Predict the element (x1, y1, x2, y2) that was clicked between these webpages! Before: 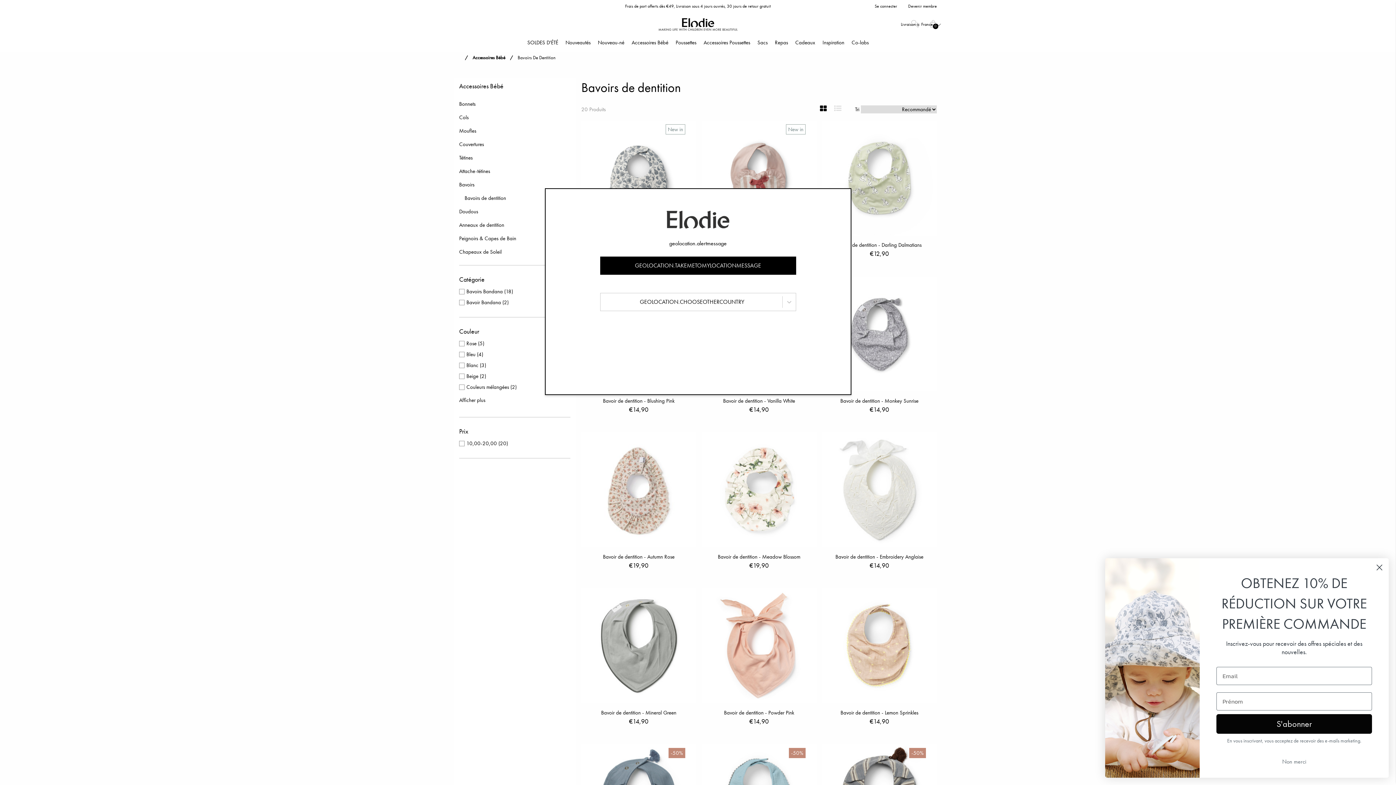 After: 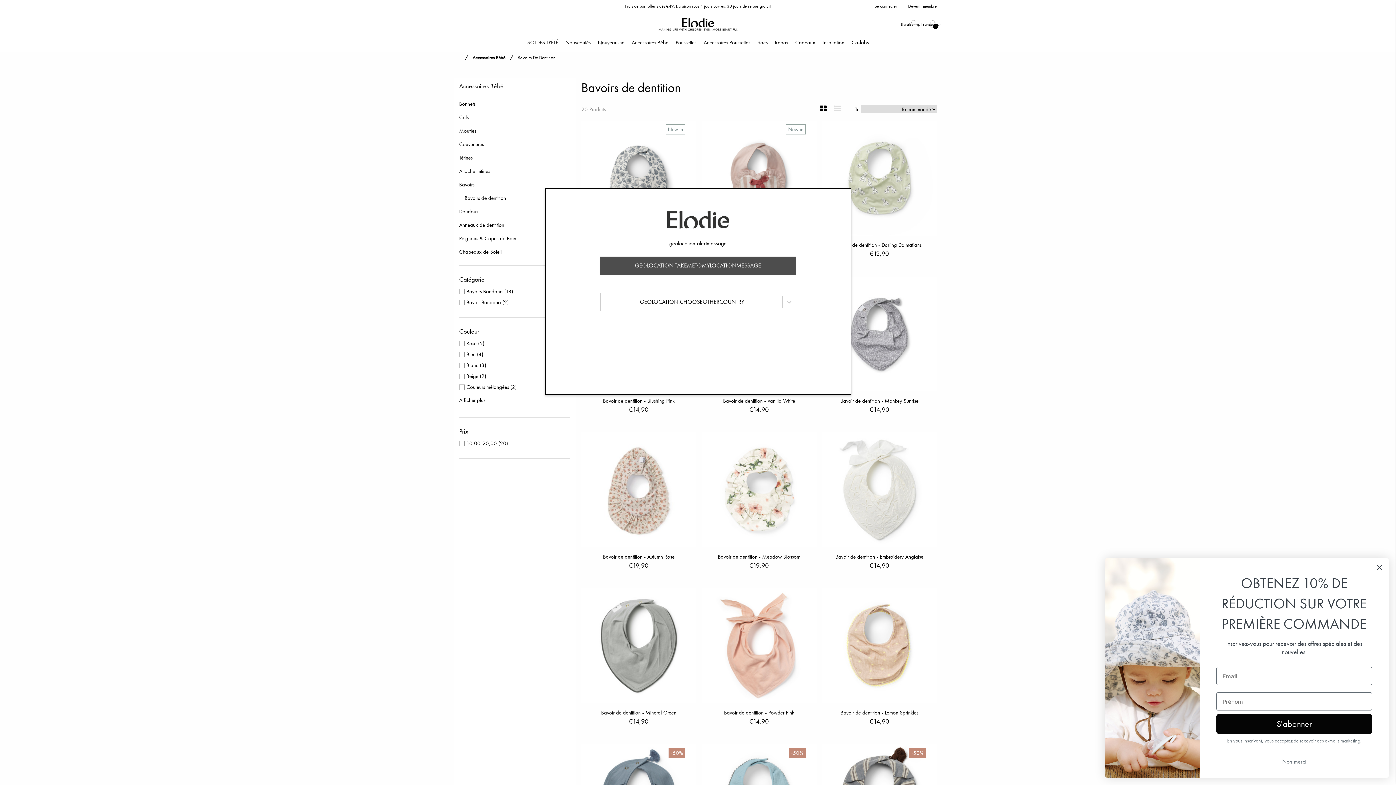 Action: bbox: (600, 256, 796, 275) label: GEOLOCATION.TAKEMETOMYLOCATIONMESSAGE